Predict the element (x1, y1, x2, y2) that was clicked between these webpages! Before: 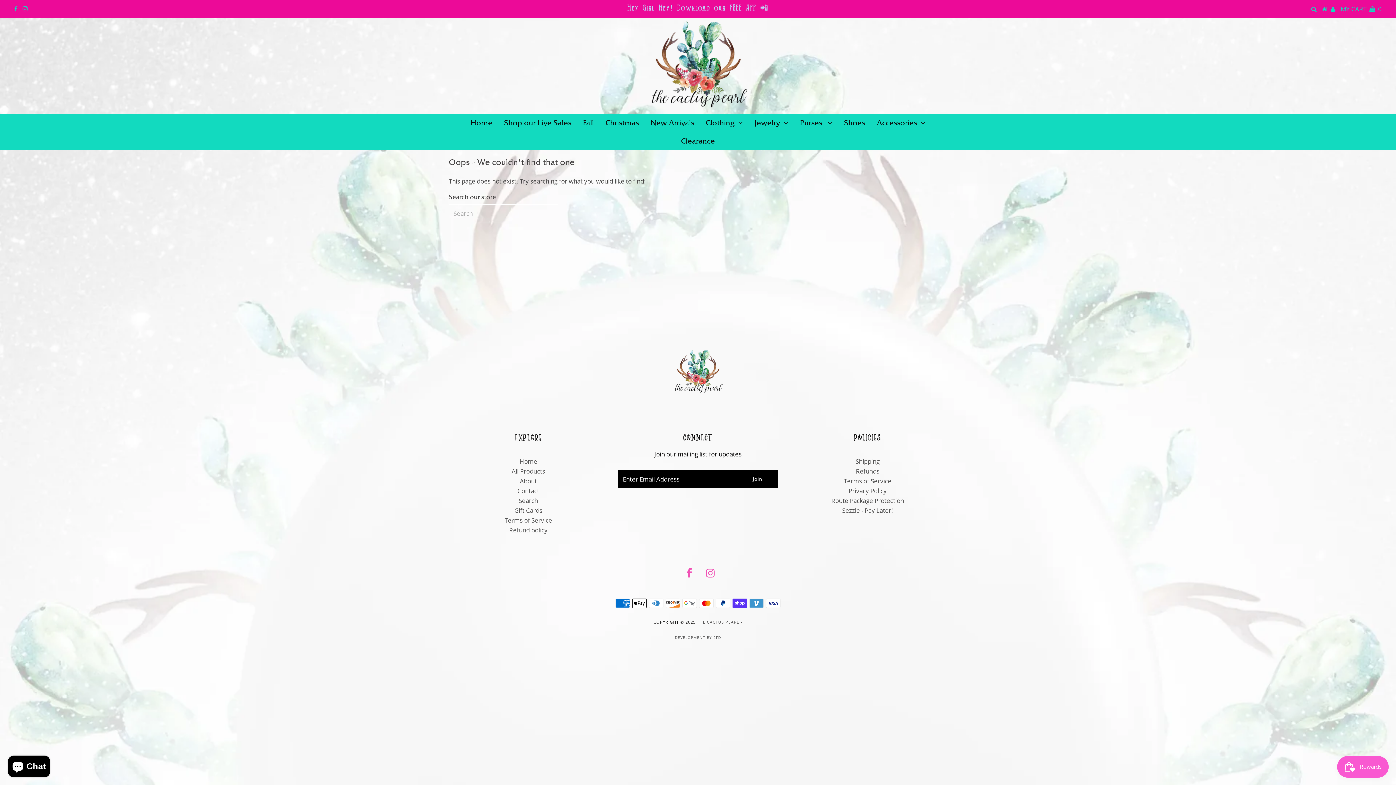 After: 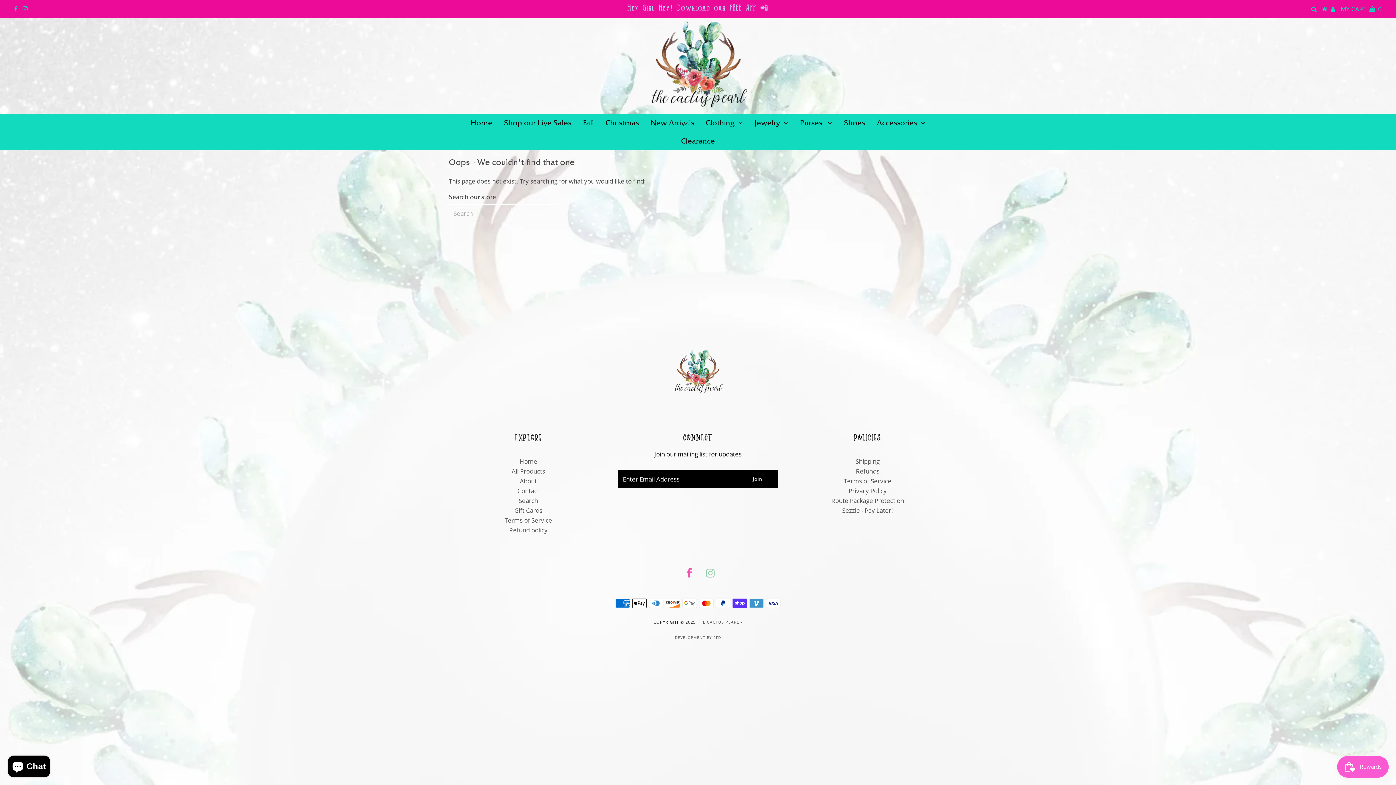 Action: bbox: (706, 571, 714, 578)